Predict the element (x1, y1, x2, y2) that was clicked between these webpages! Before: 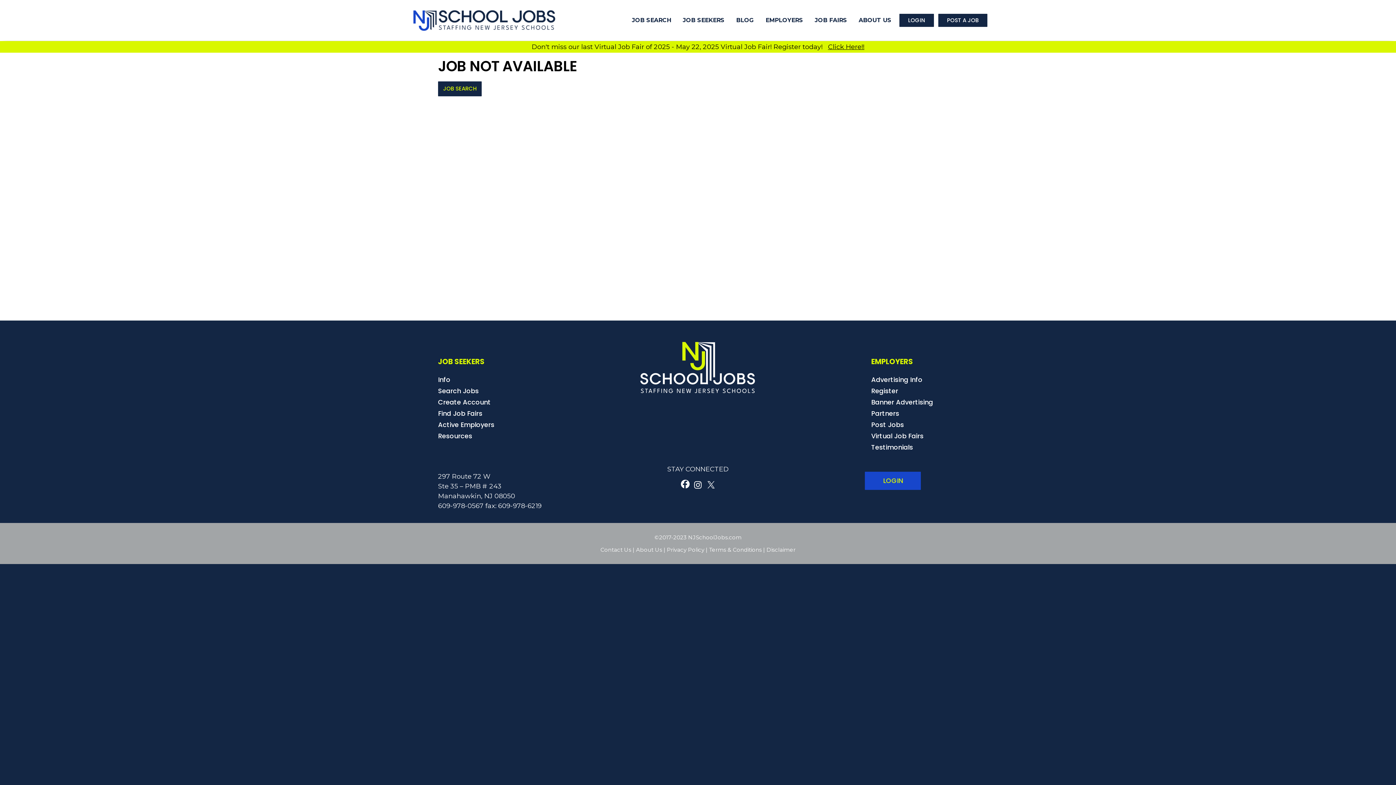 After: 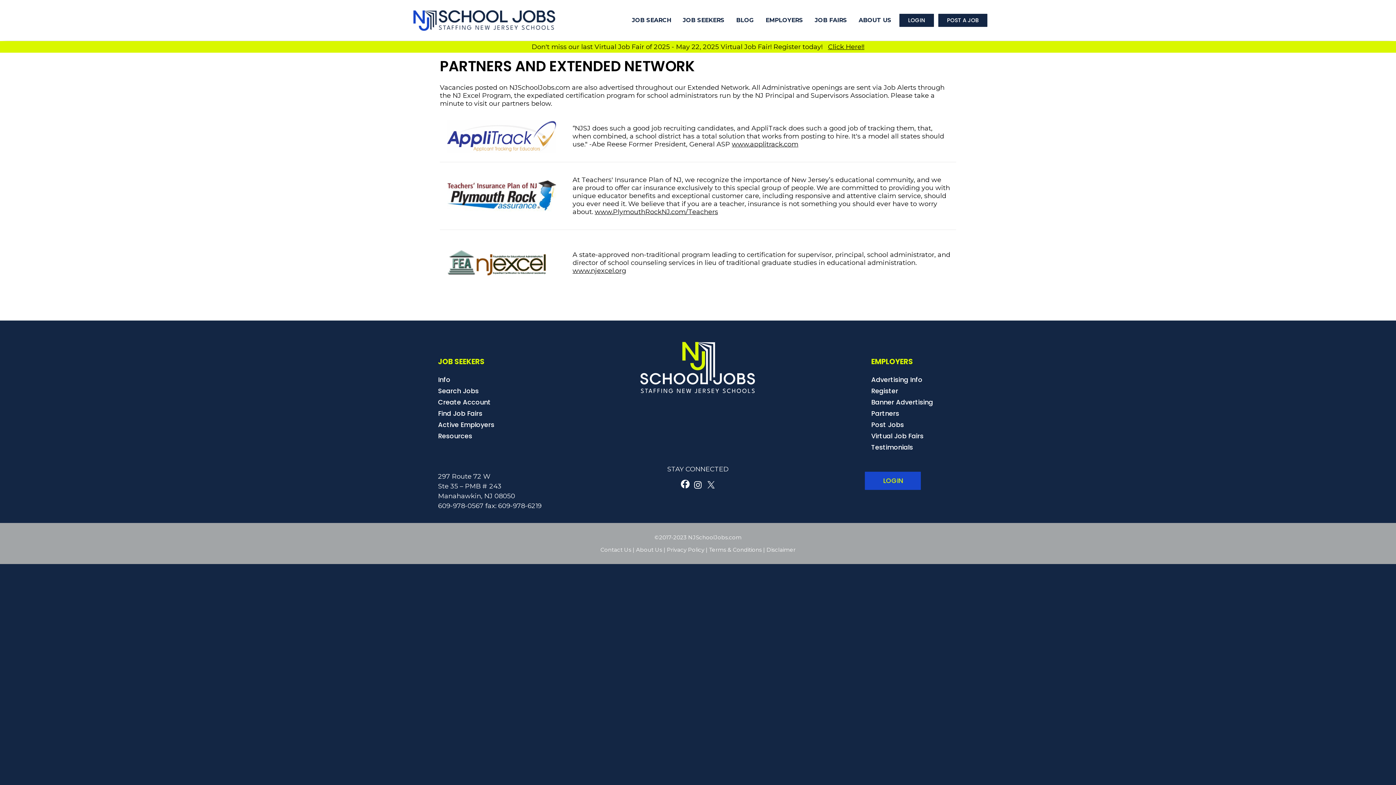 Action: label: Partners bbox: (871, 409, 899, 418)